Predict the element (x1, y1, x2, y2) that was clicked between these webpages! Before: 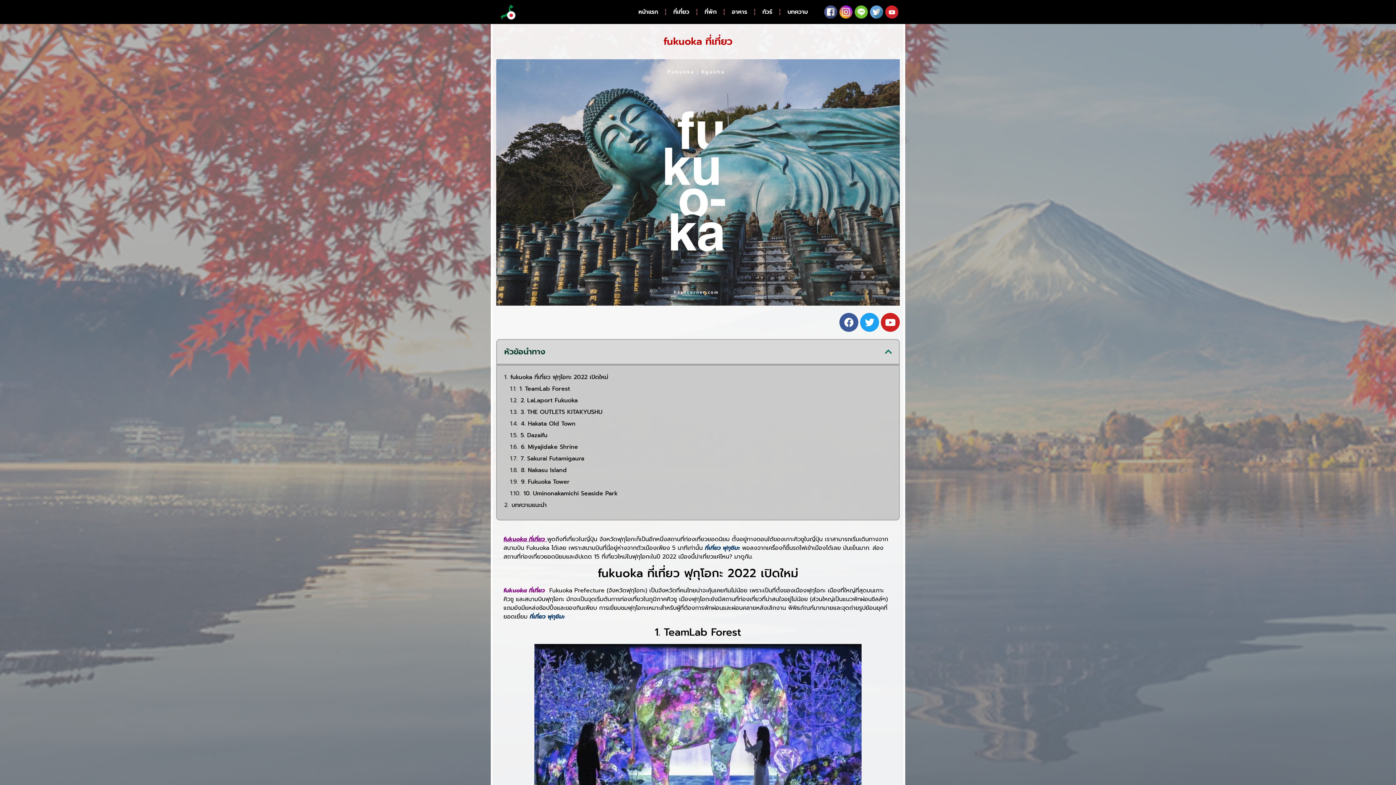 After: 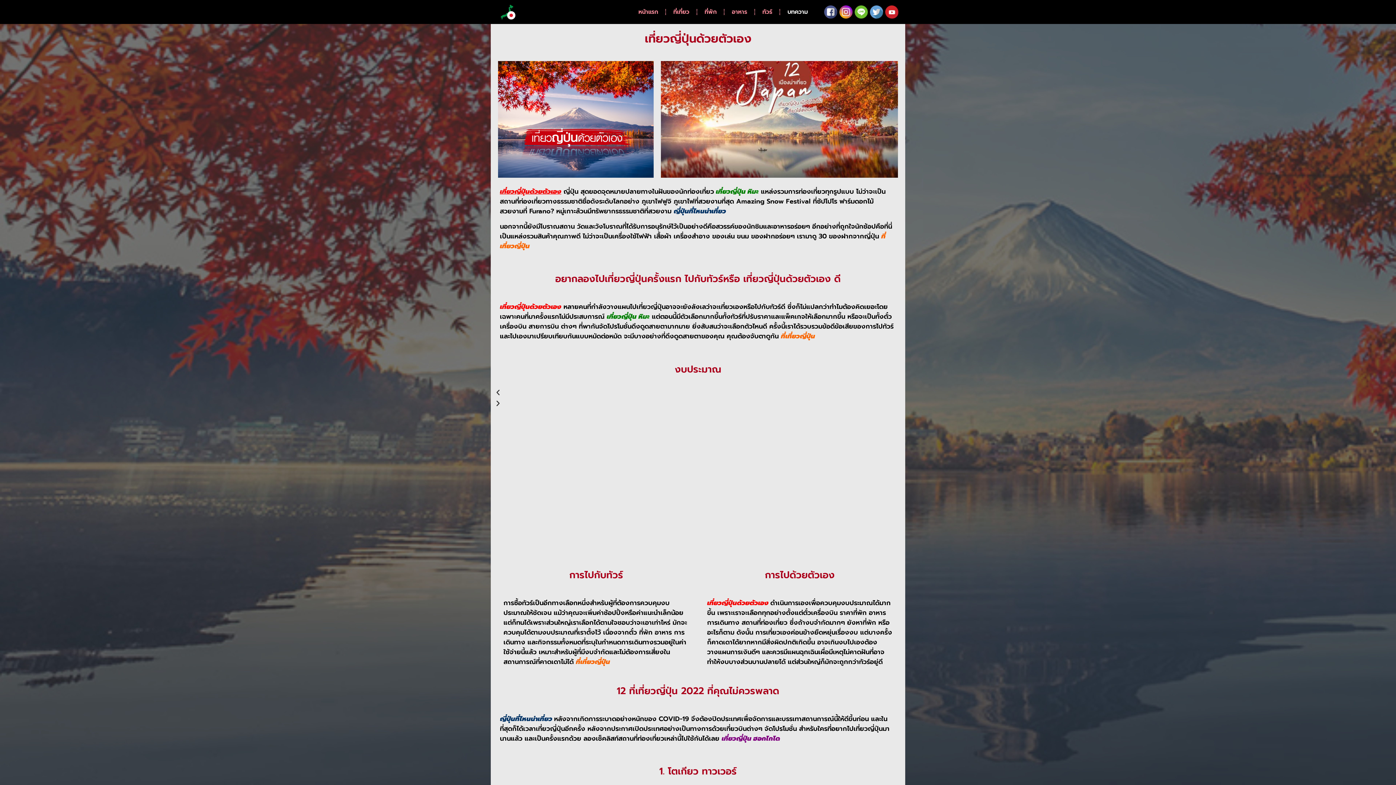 Action: bbox: (697, 3, 724, 20) label: ที่พัก